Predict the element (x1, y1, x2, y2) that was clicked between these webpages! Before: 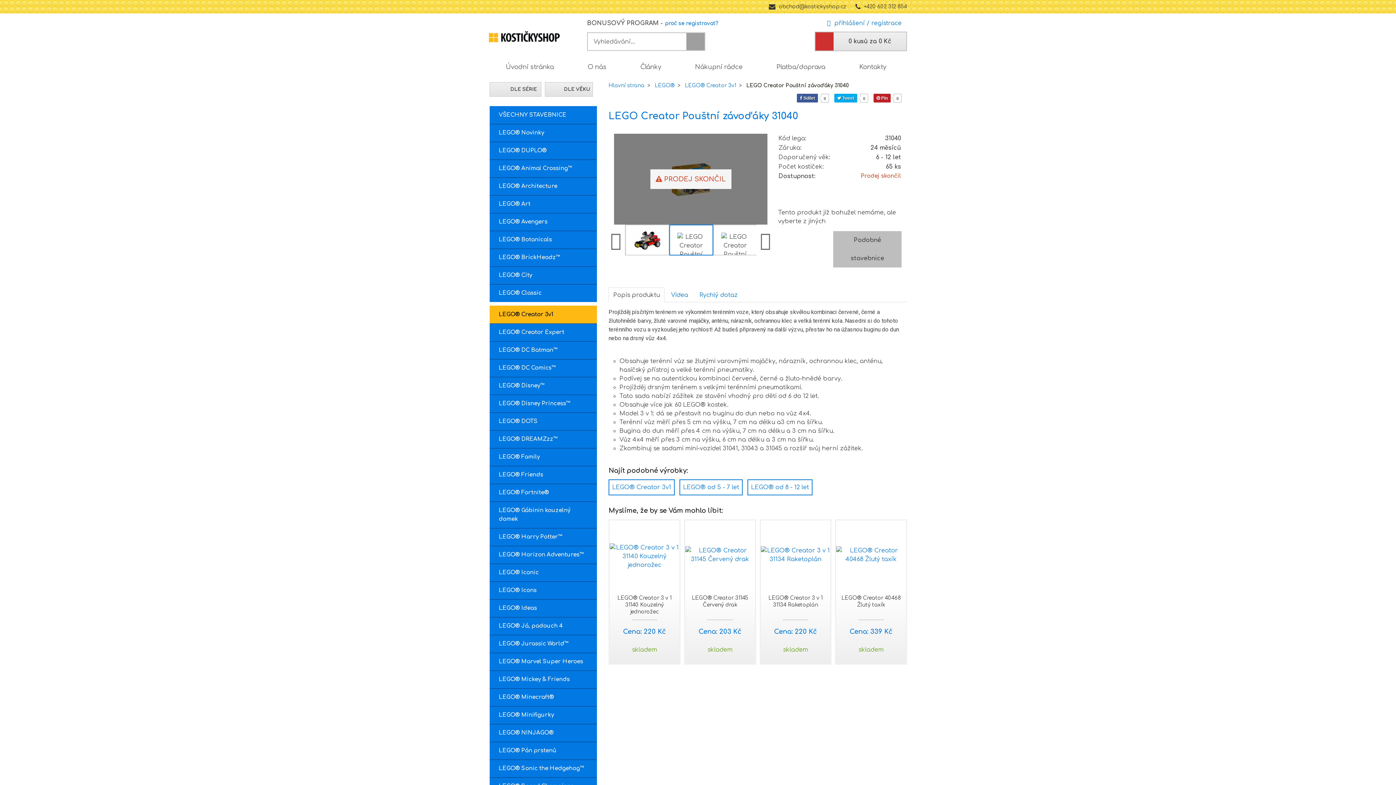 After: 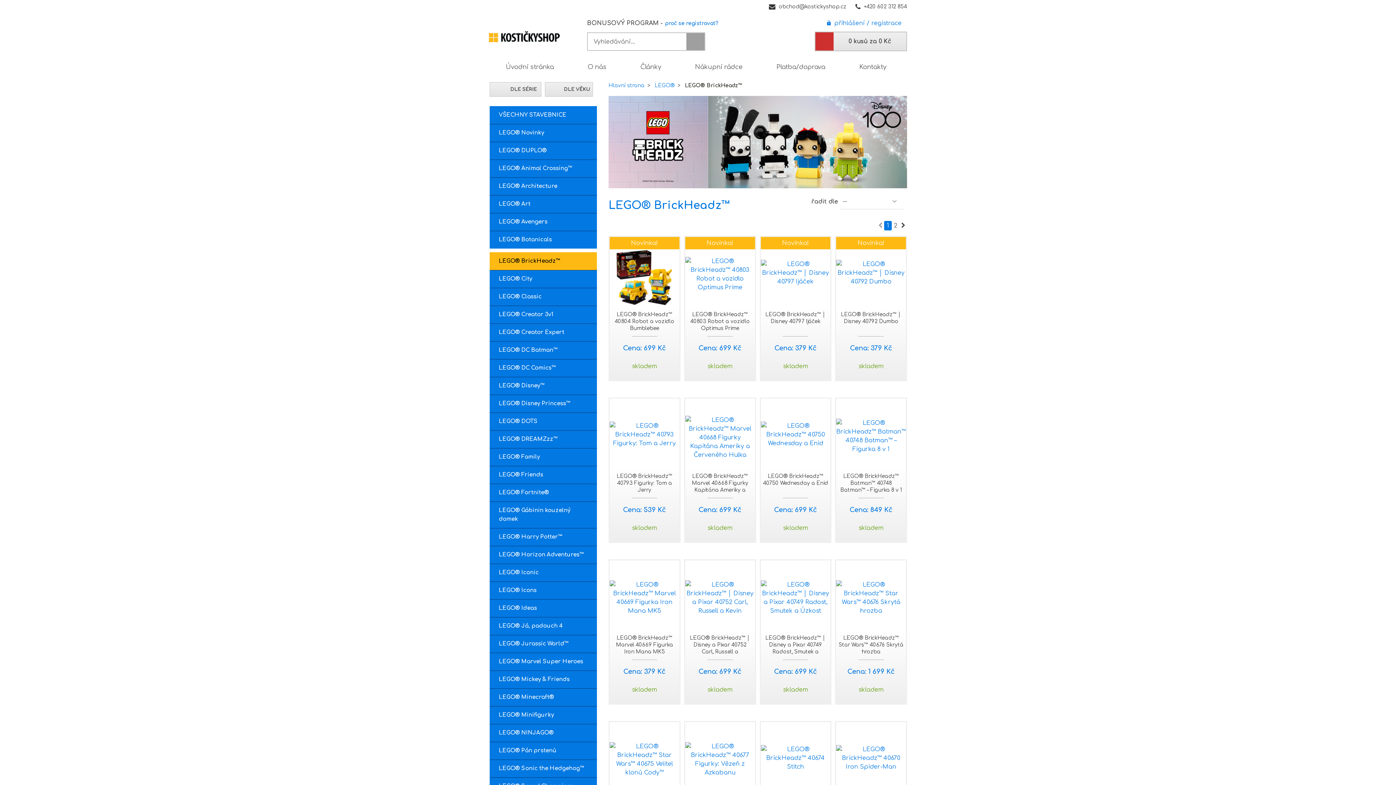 Action: label: LEGO® BrickHeadz™ bbox: (489, 248, 597, 266)